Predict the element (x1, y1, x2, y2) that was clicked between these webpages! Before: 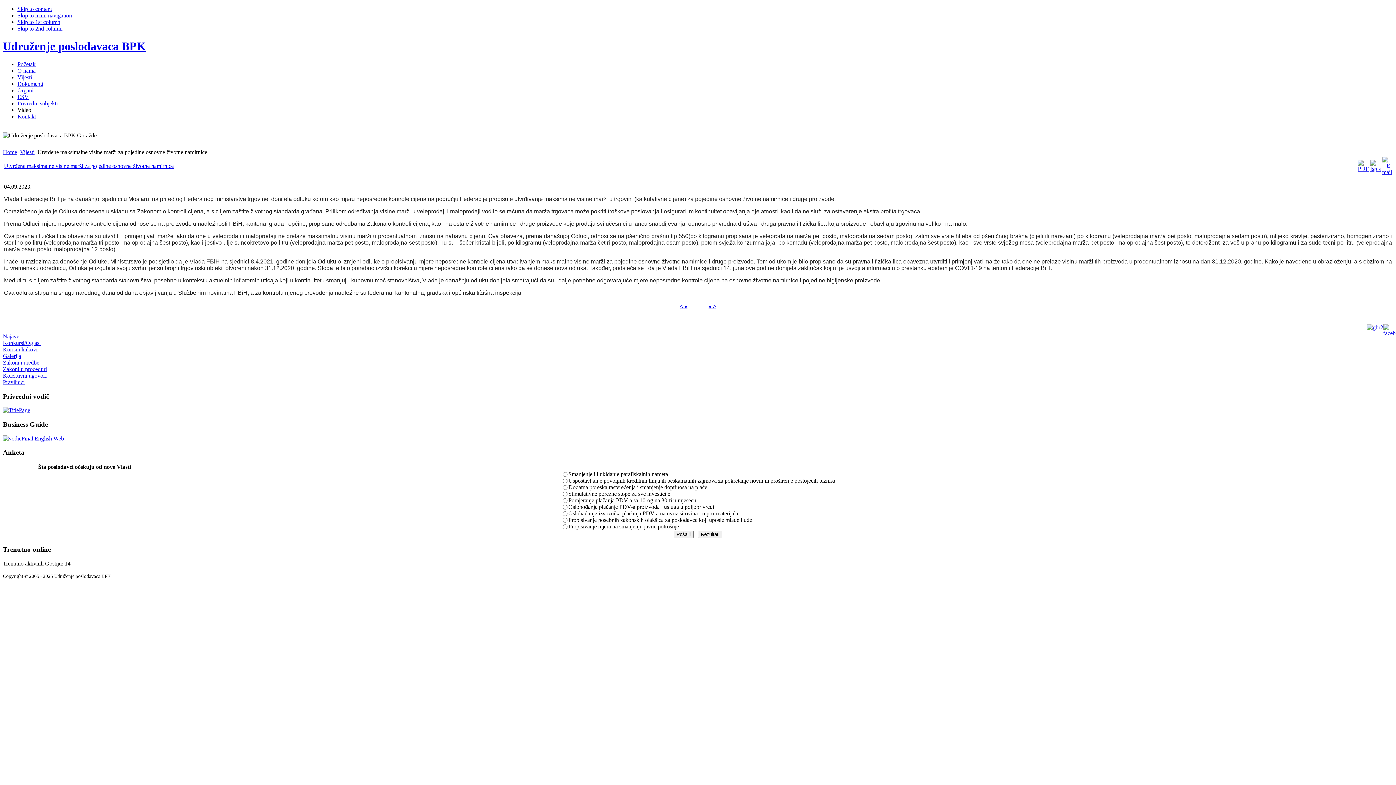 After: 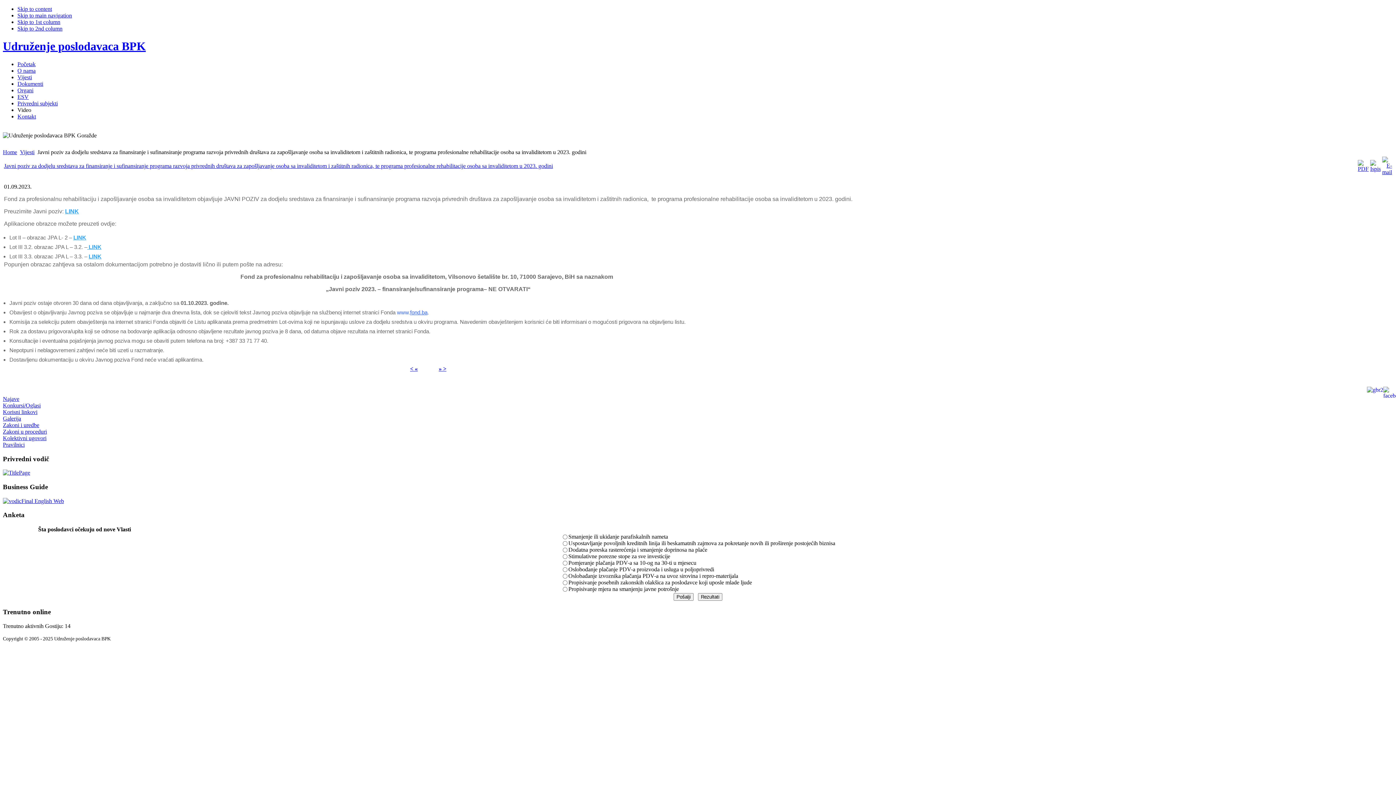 Action: label: < « bbox: (680, 303, 687, 309)